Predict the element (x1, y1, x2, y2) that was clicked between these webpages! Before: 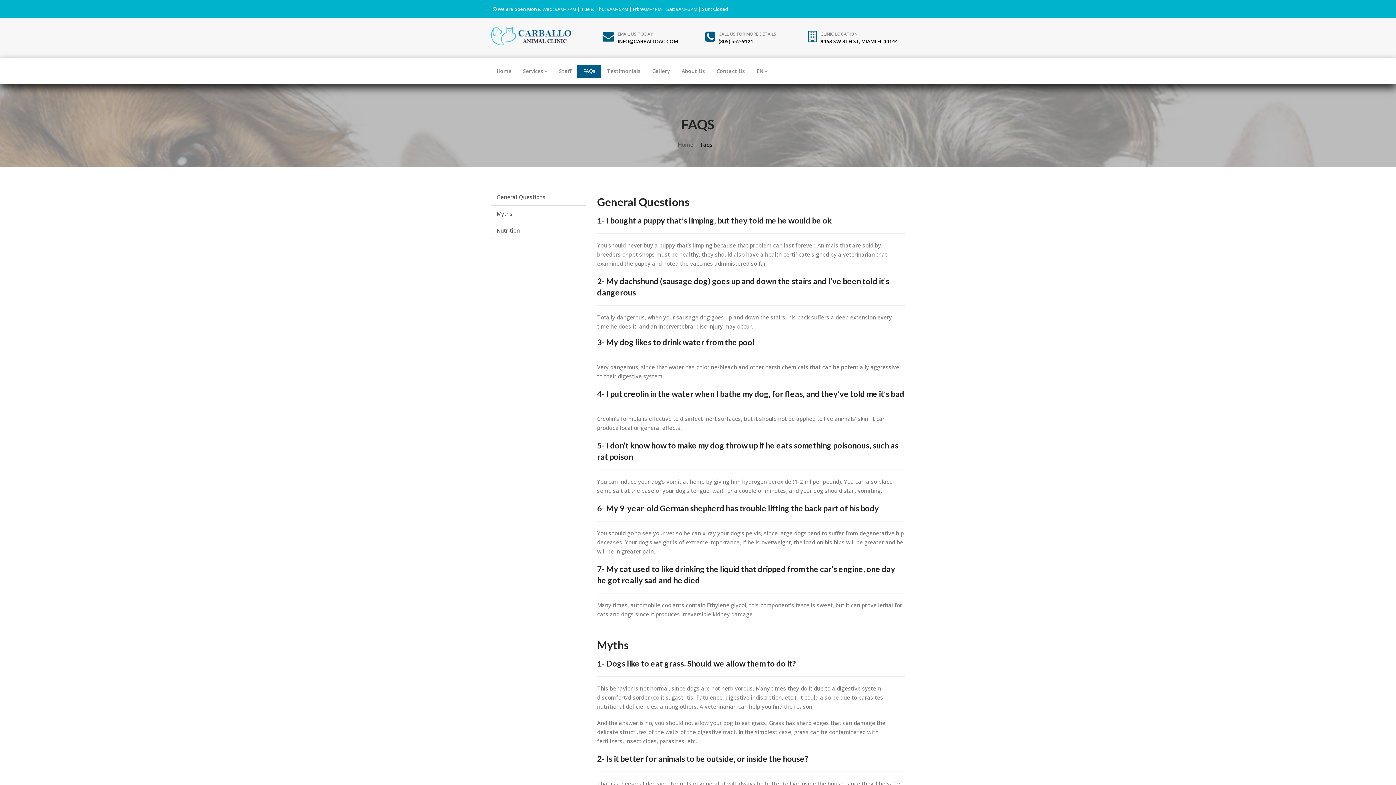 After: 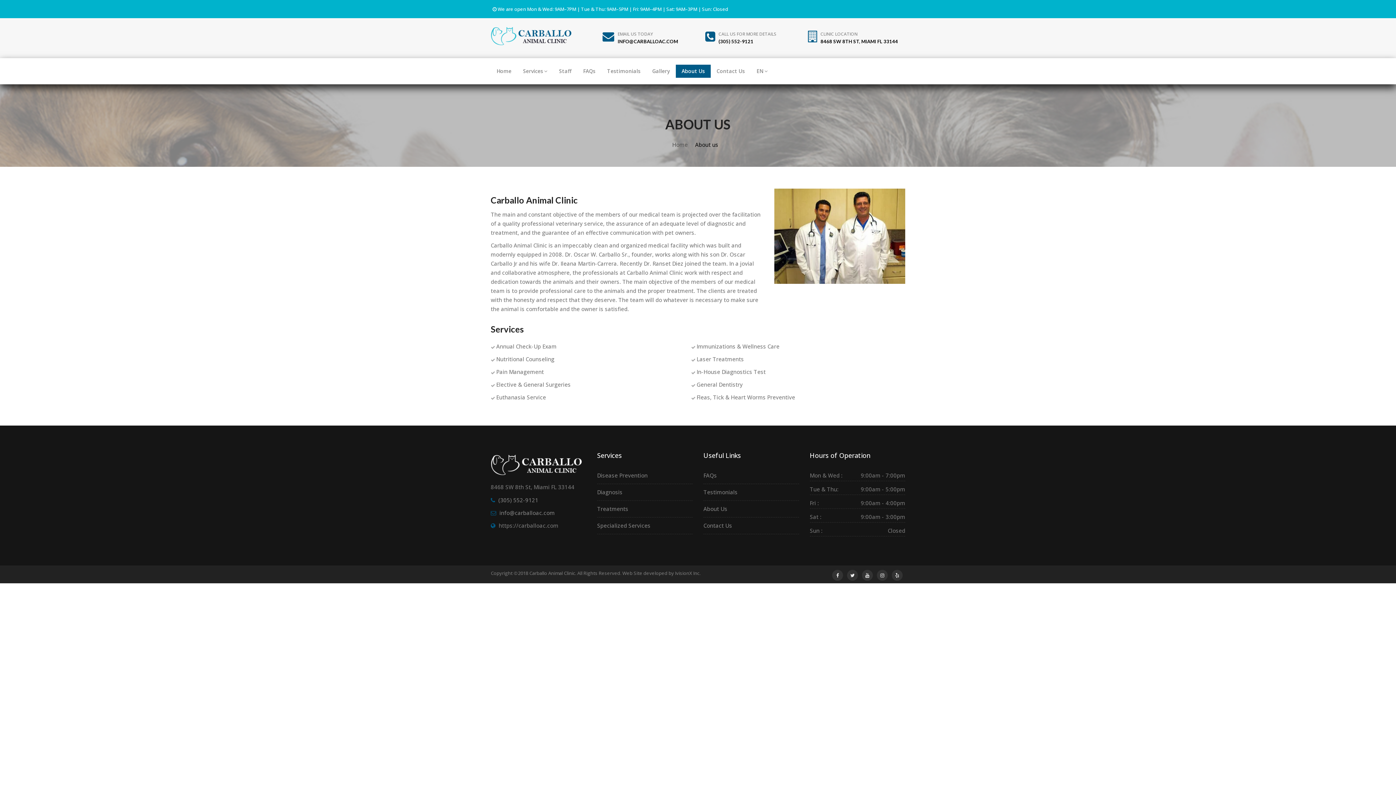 Action: bbox: (676, 64, 710, 77) label: About Us